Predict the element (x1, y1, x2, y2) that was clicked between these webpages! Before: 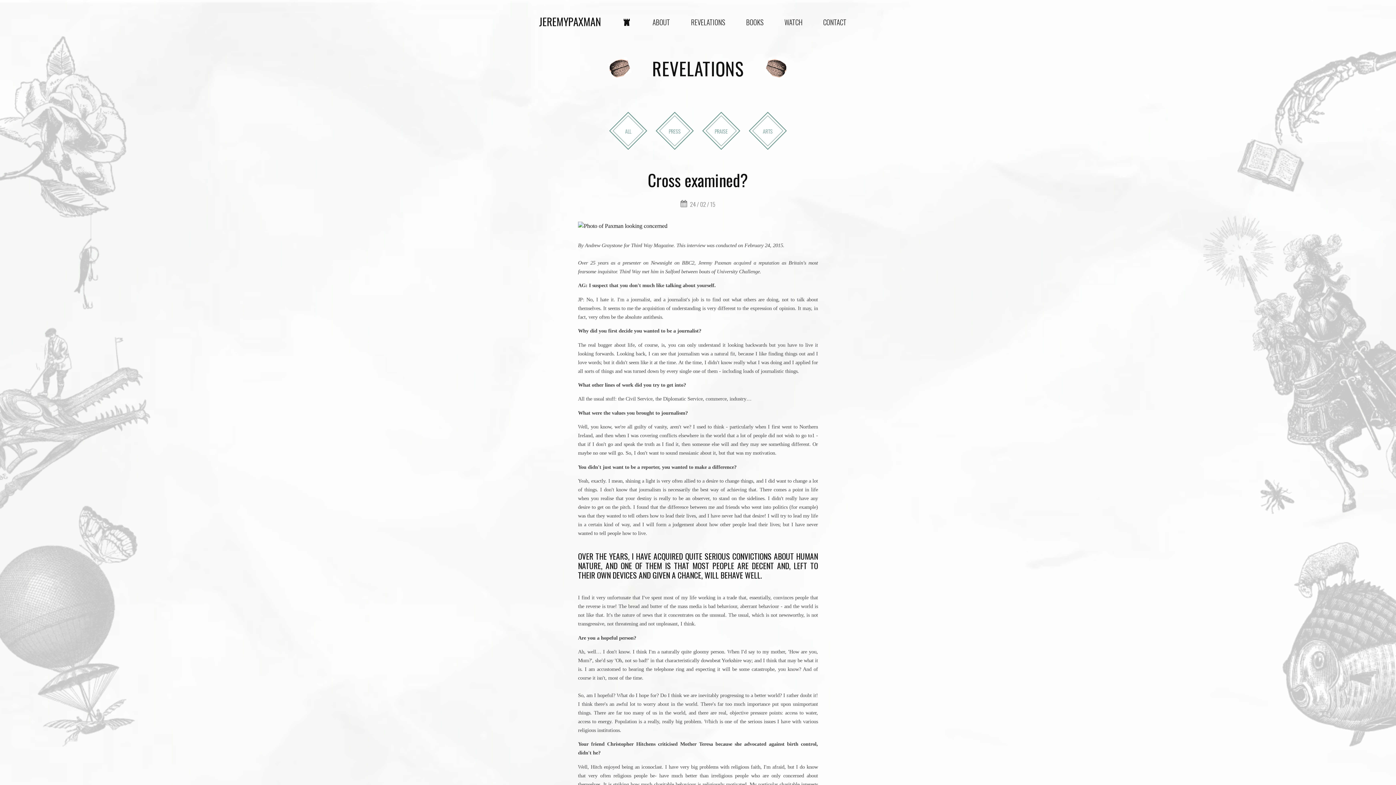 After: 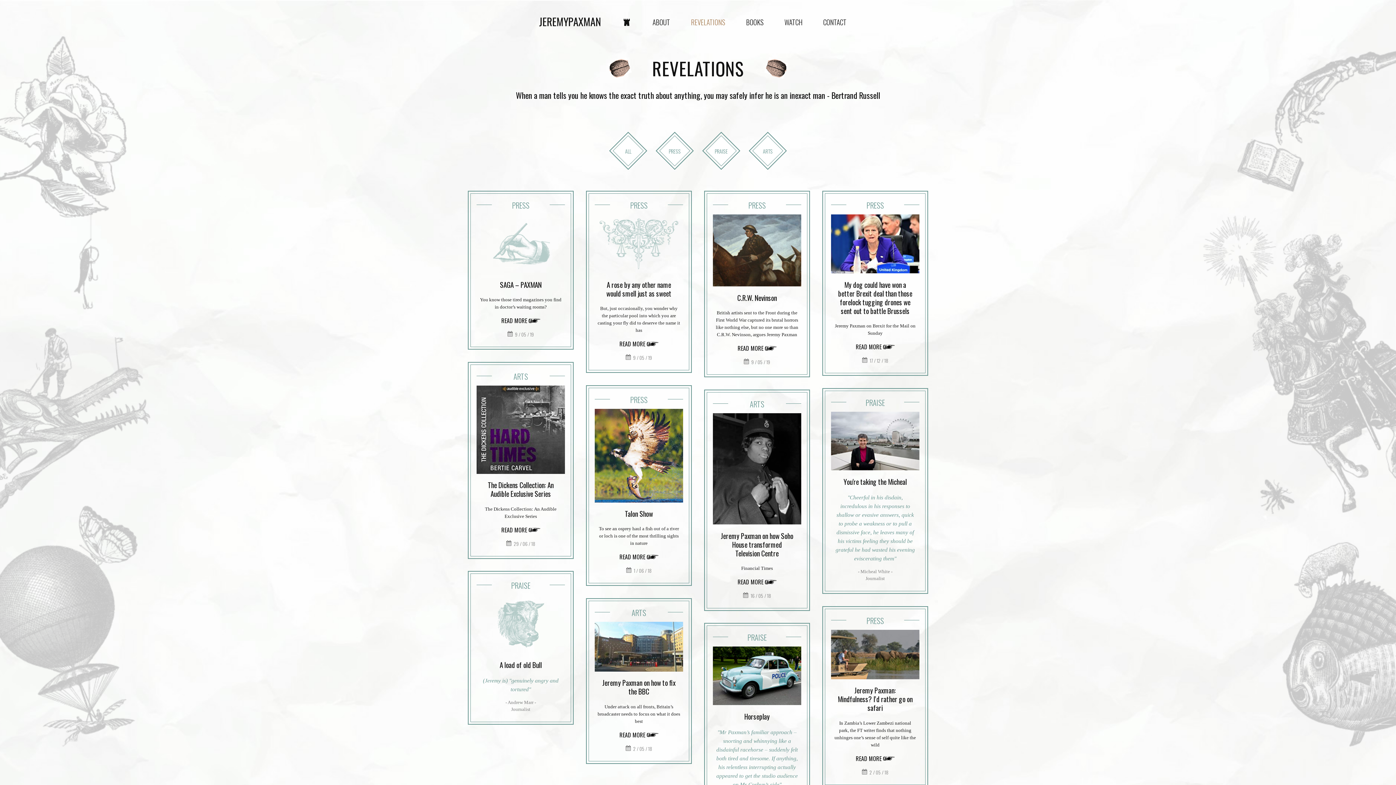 Action: bbox: (680, 13, 735, 31) label: REVELATIONS